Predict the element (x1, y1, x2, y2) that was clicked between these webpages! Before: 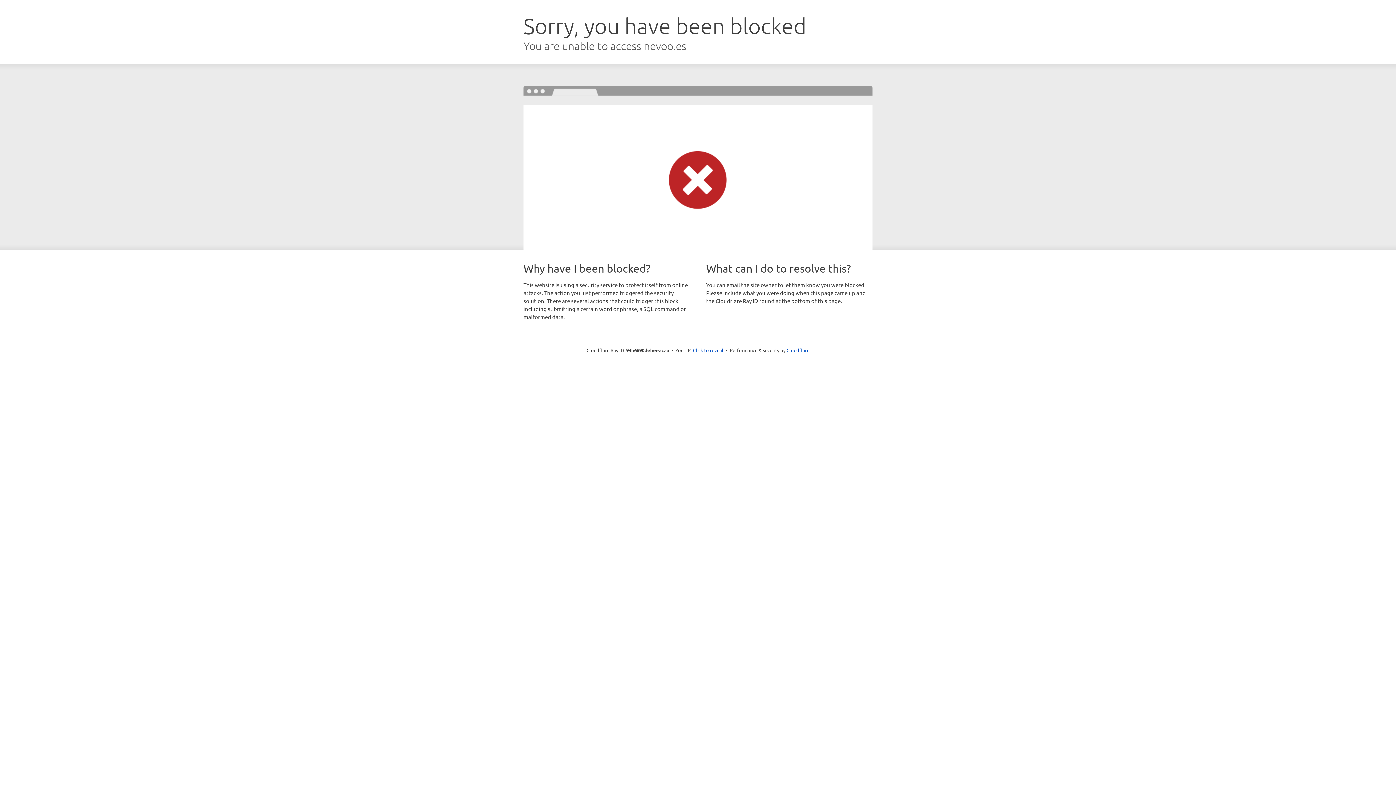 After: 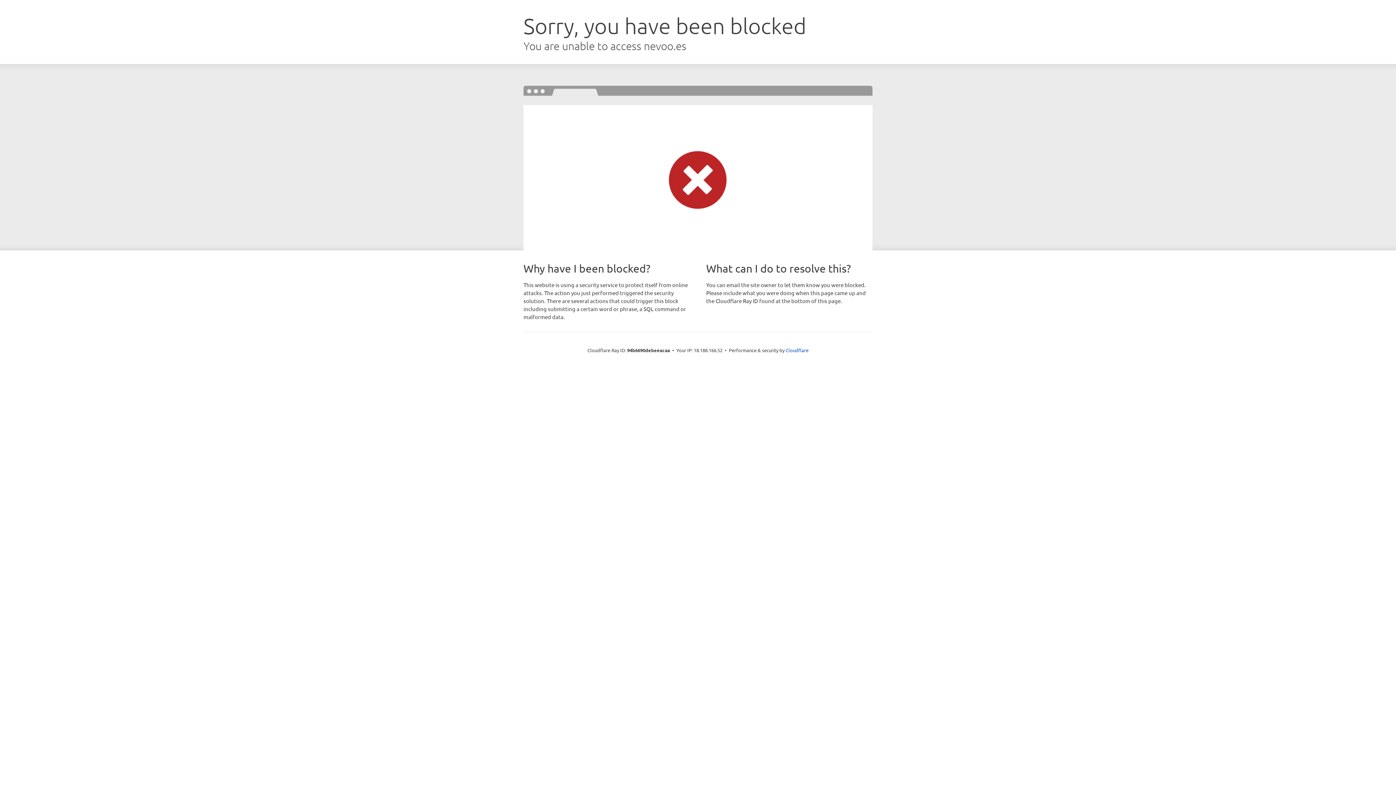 Action: label: Click to reveal bbox: (693, 346, 723, 353)